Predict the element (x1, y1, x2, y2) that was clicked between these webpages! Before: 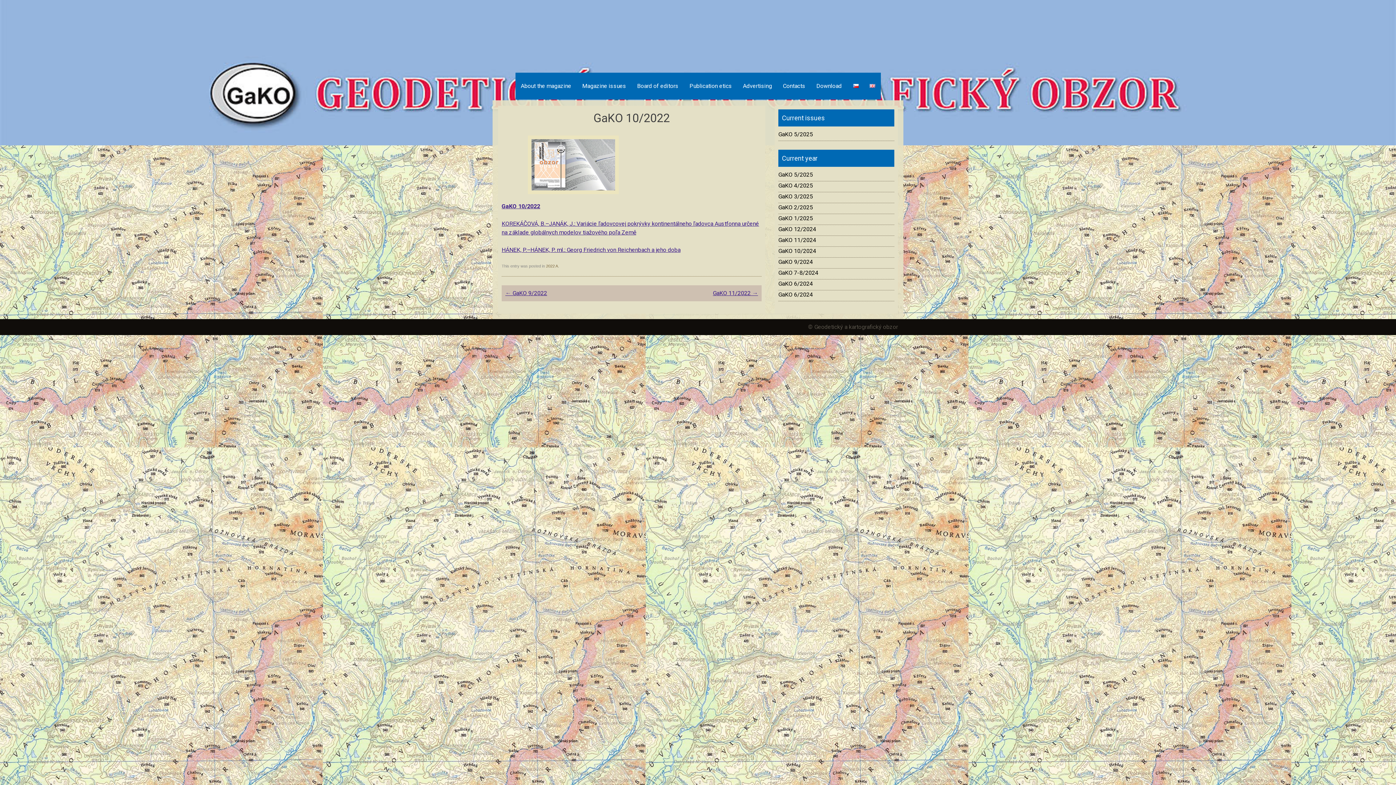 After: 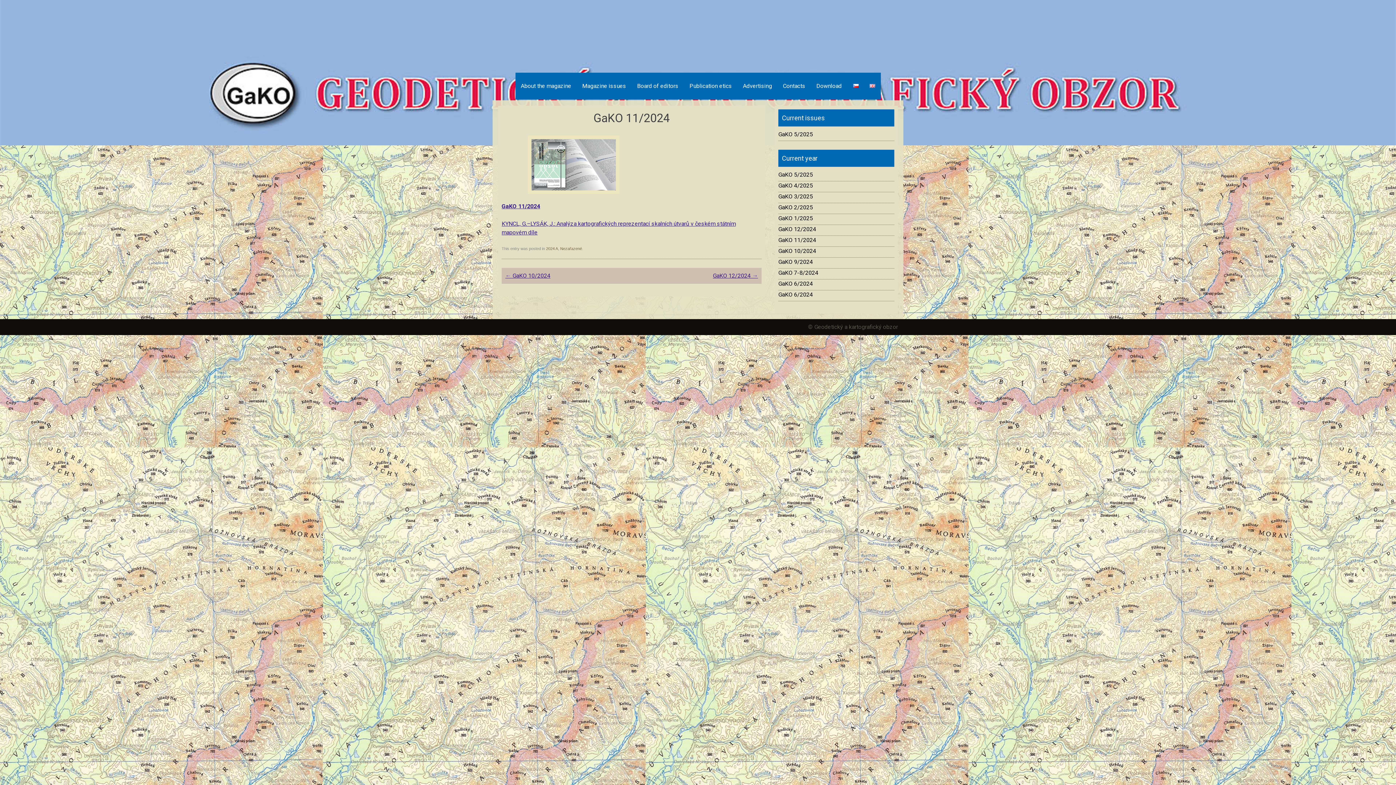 Action: bbox: (778, 236, 816, 243) label: GaKO 11/2024